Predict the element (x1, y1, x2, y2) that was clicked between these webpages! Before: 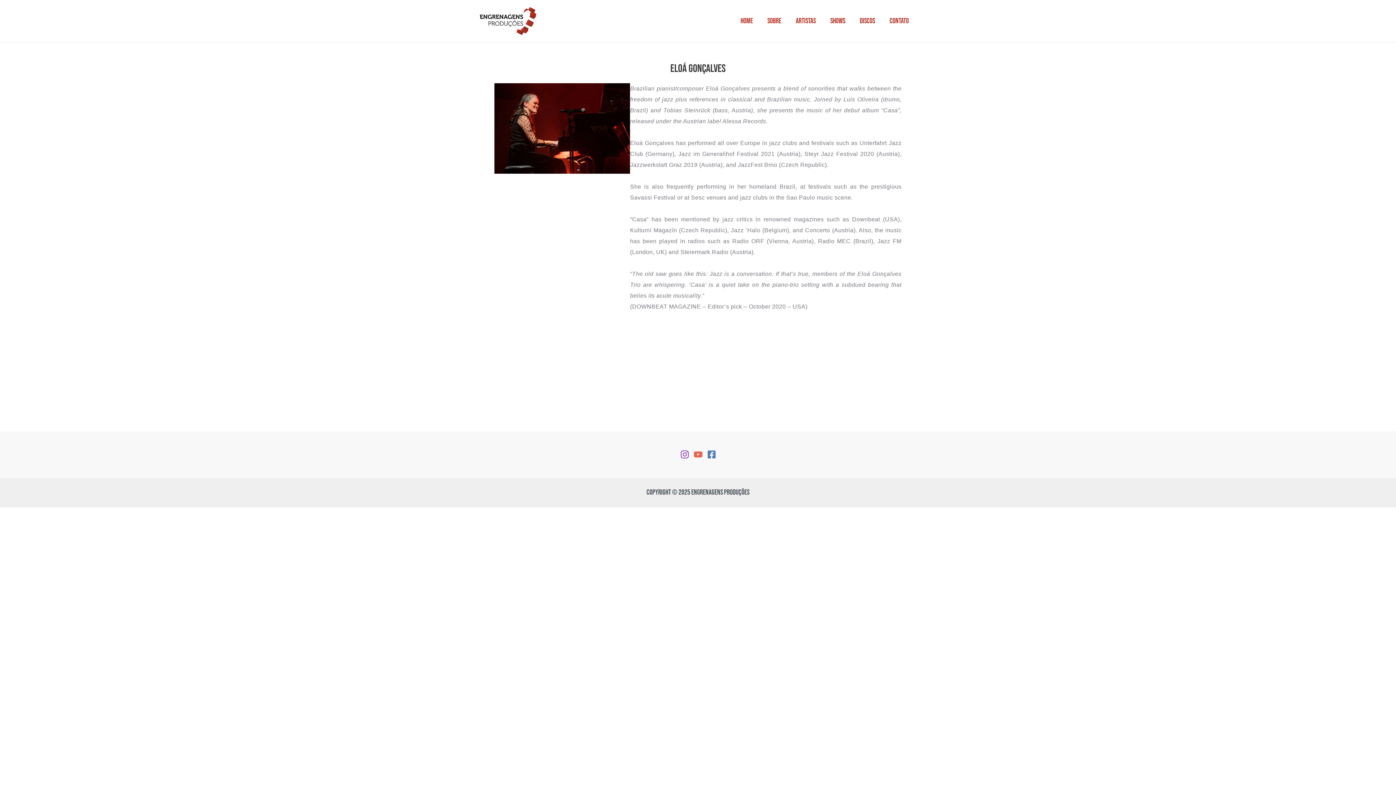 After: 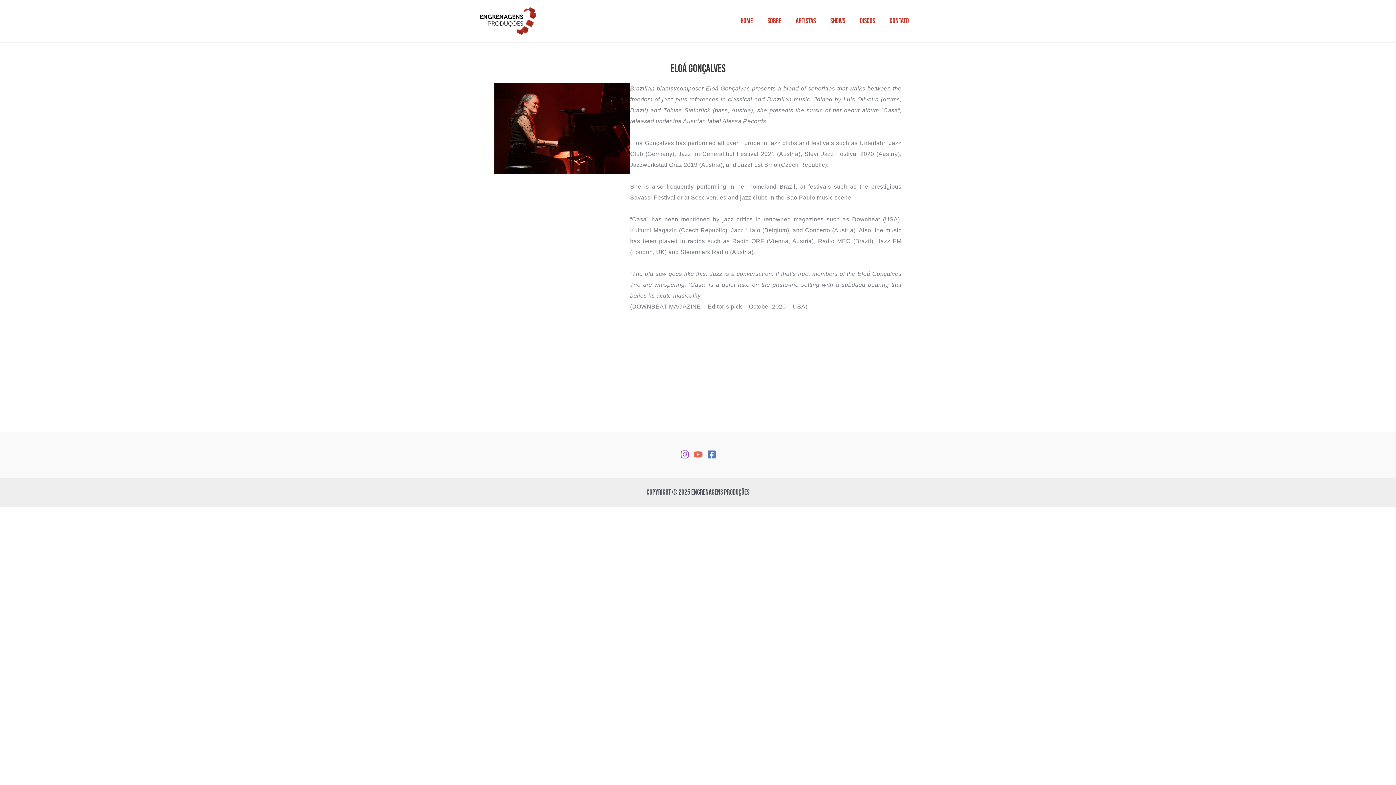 Action: bbox: (693, 450, 702, 459) label: YouTube